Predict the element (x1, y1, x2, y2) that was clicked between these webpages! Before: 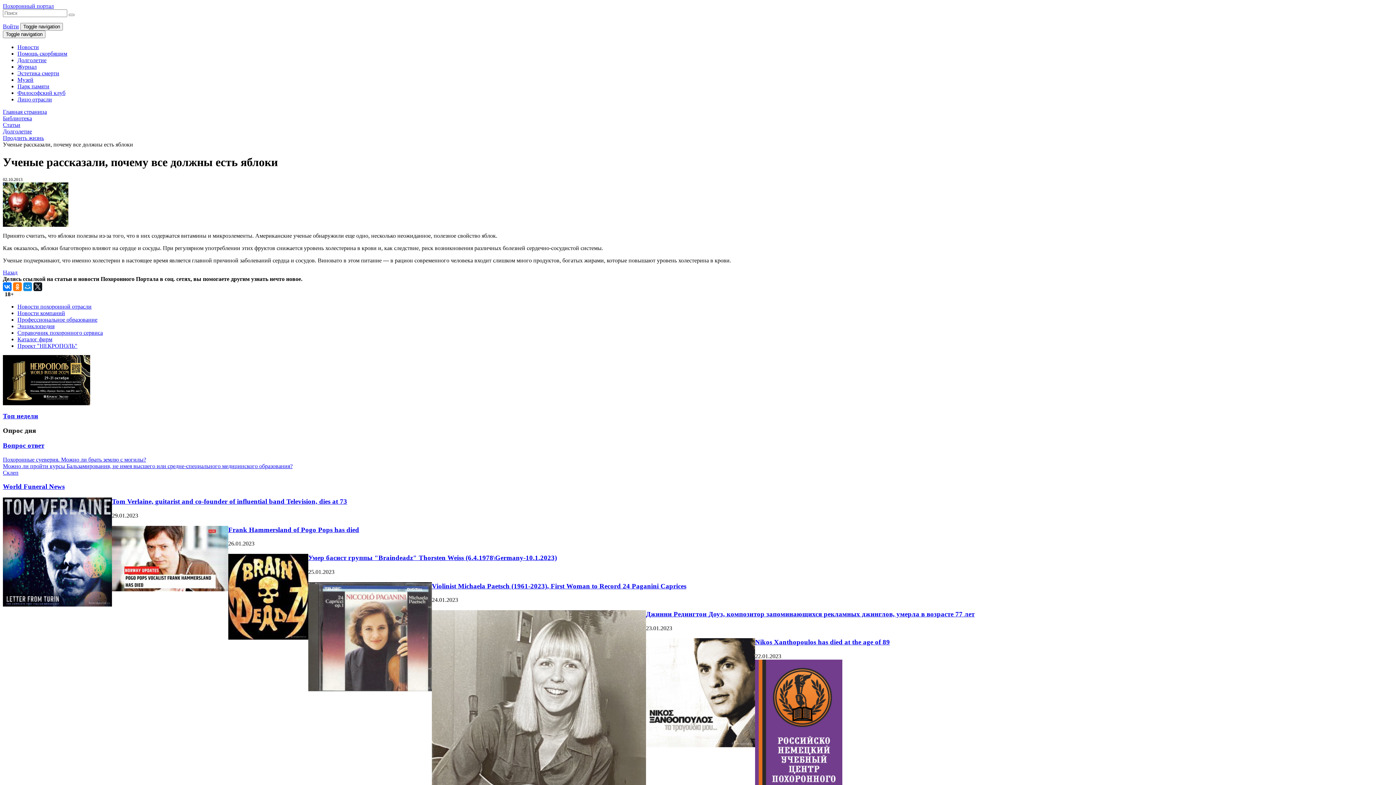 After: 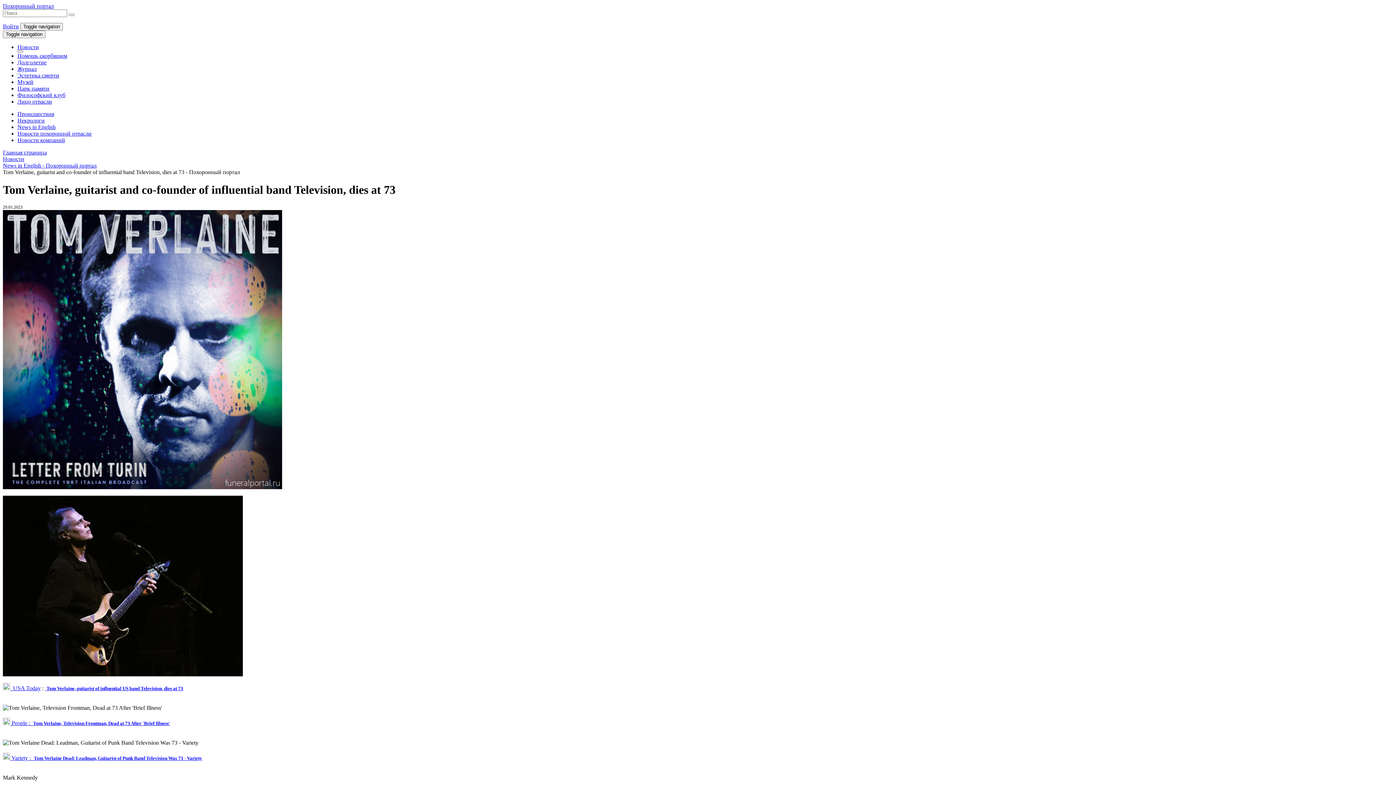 Action: bbox: (112, 497, 347, 505) label: Tom Verlaine, guitarist and co-founder of influential band Television, dies at 73